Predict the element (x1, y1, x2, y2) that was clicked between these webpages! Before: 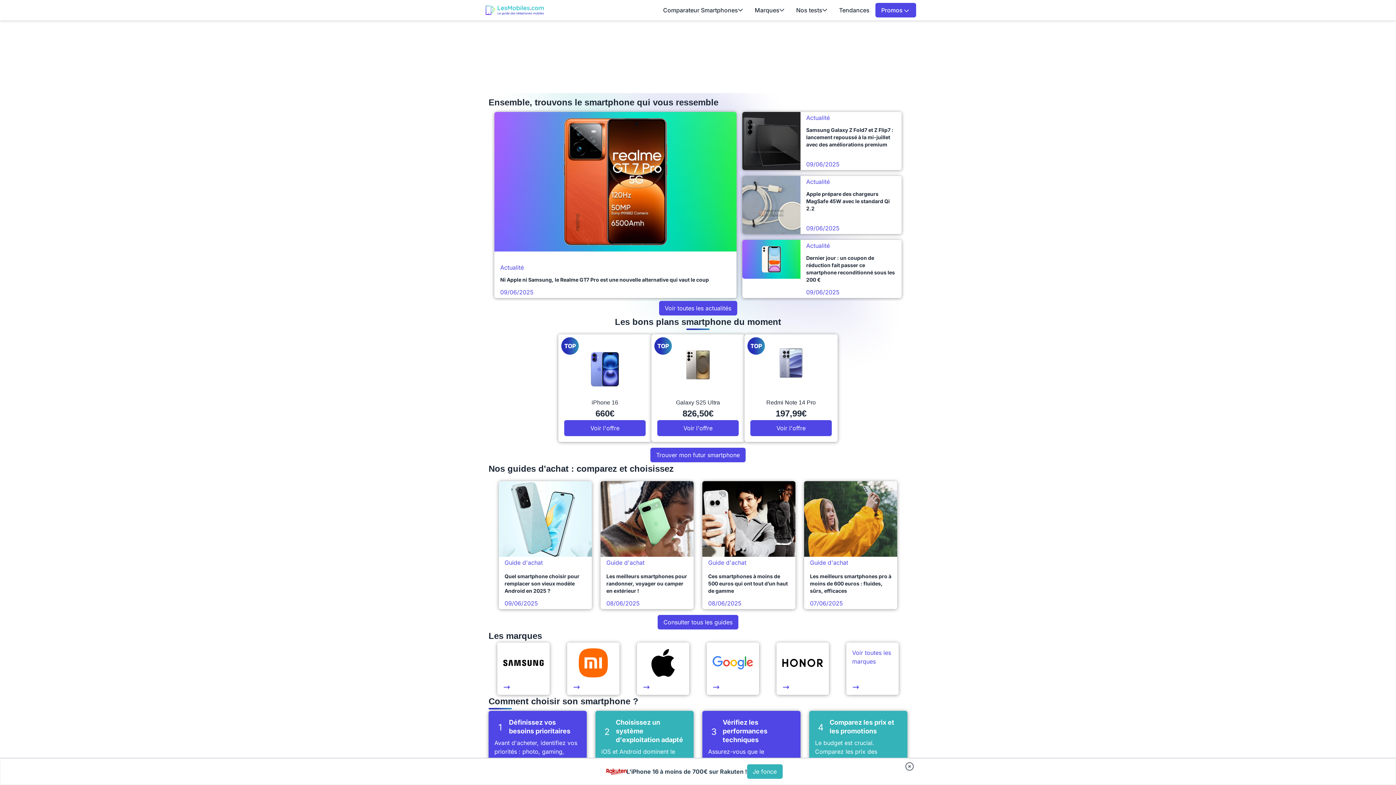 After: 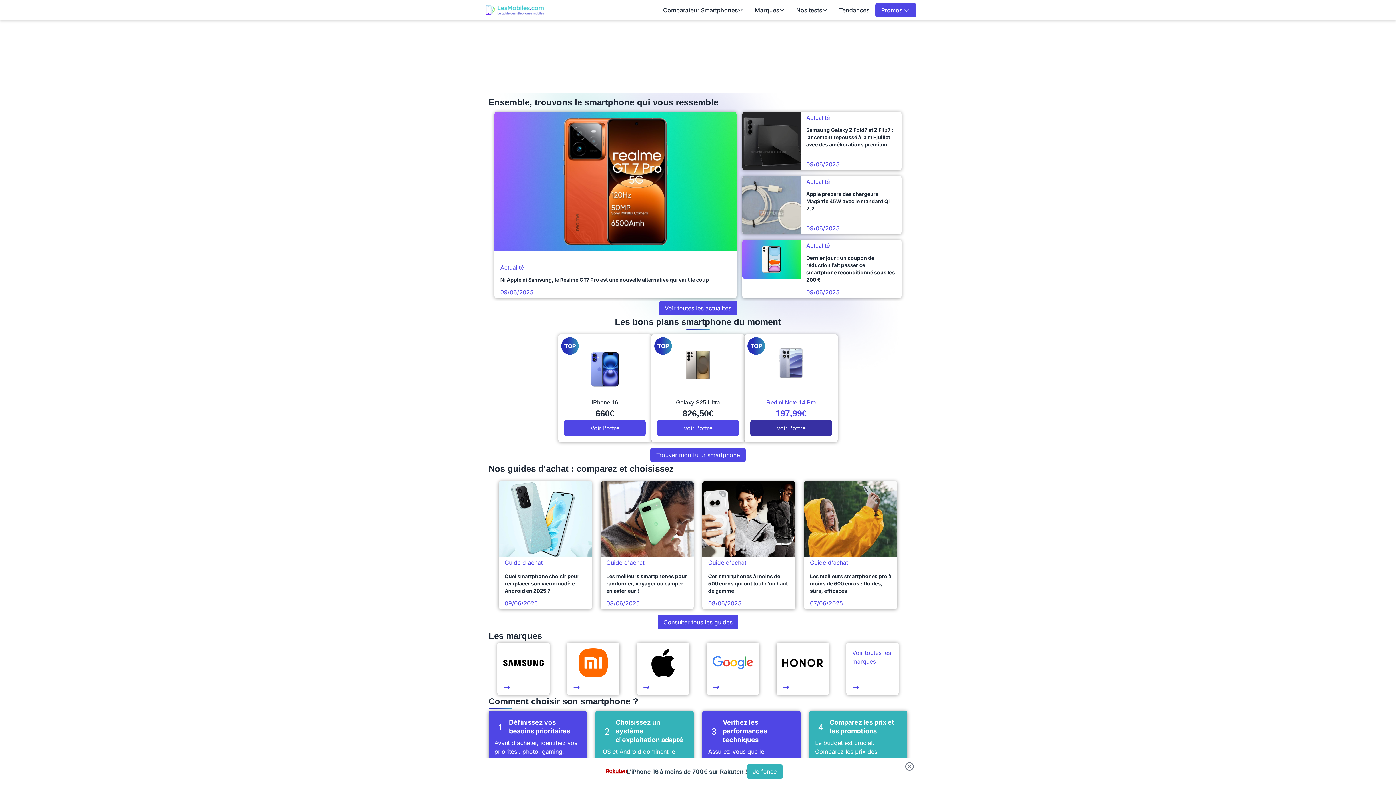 Action: label: TOP
Redmi Note 14 Pro
197,99€
Voir l'offre bbox: (744, 334, 837, 442)